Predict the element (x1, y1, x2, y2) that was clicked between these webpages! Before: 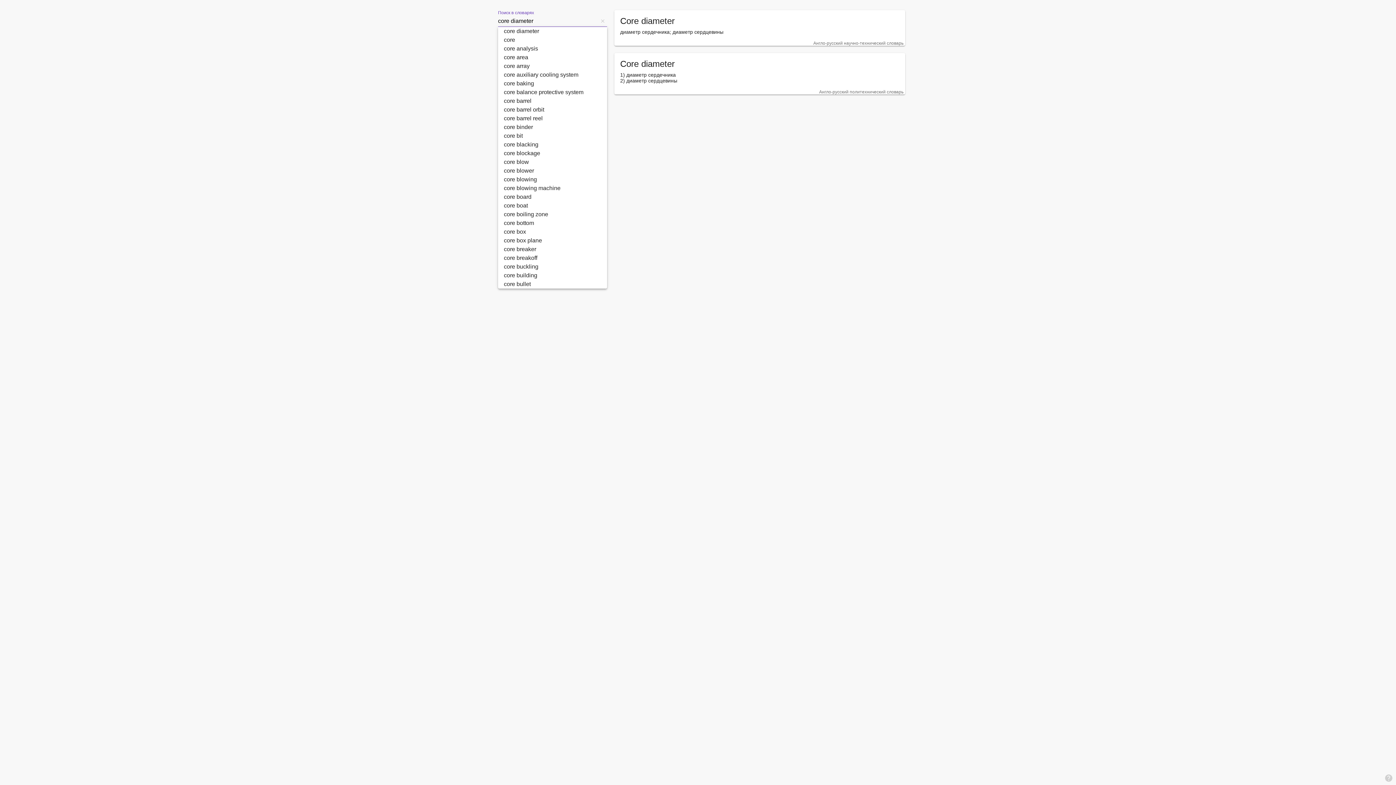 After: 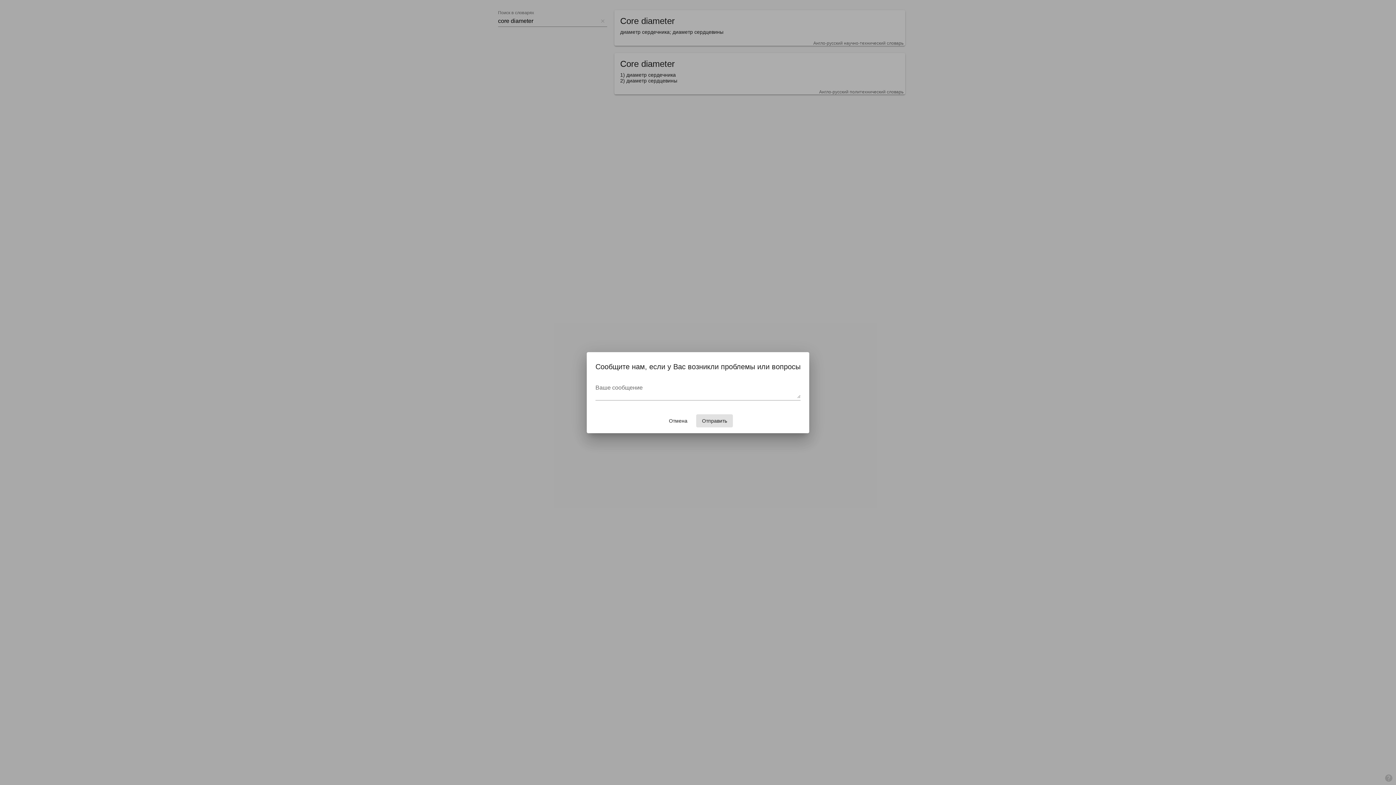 Action: label: Форма обратной связи bbox: (1381, 770, 1396, 785)